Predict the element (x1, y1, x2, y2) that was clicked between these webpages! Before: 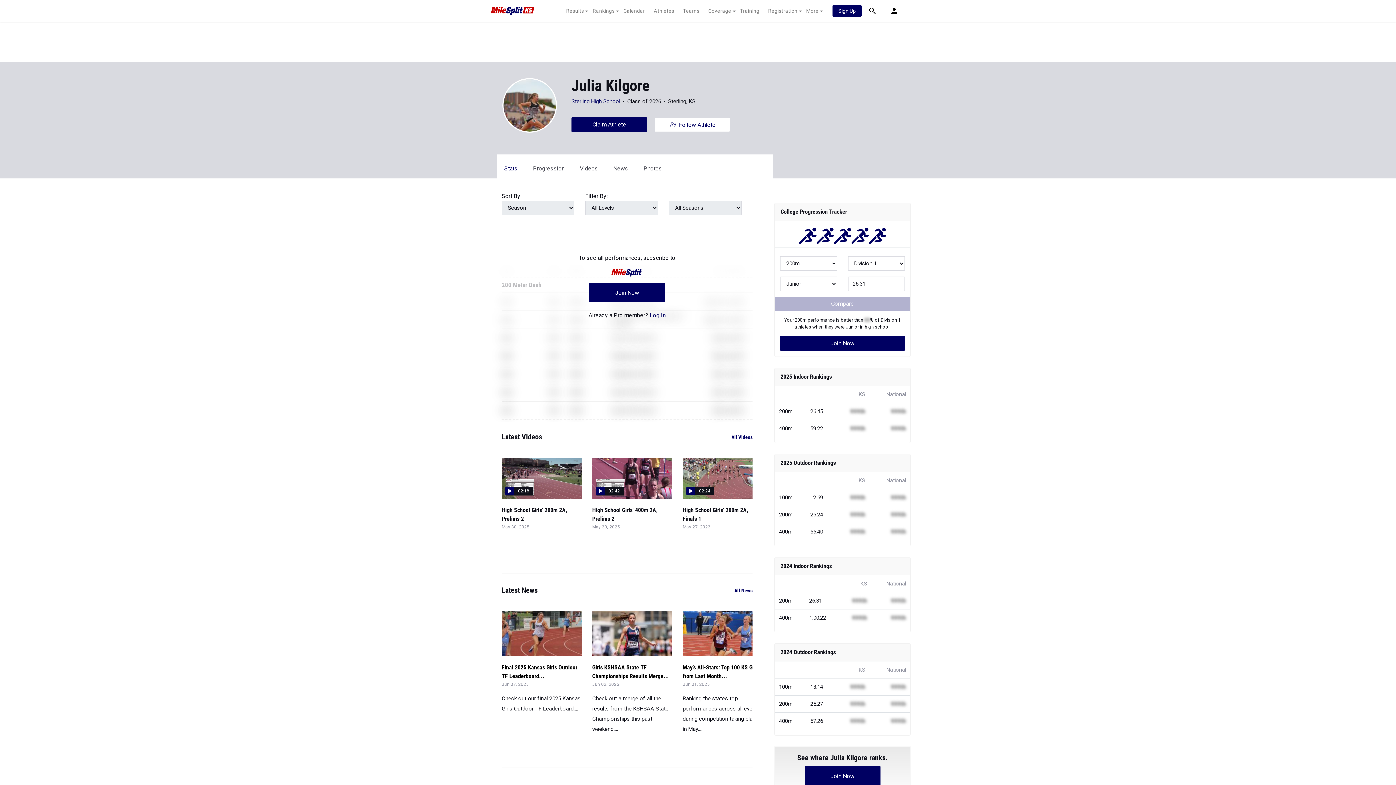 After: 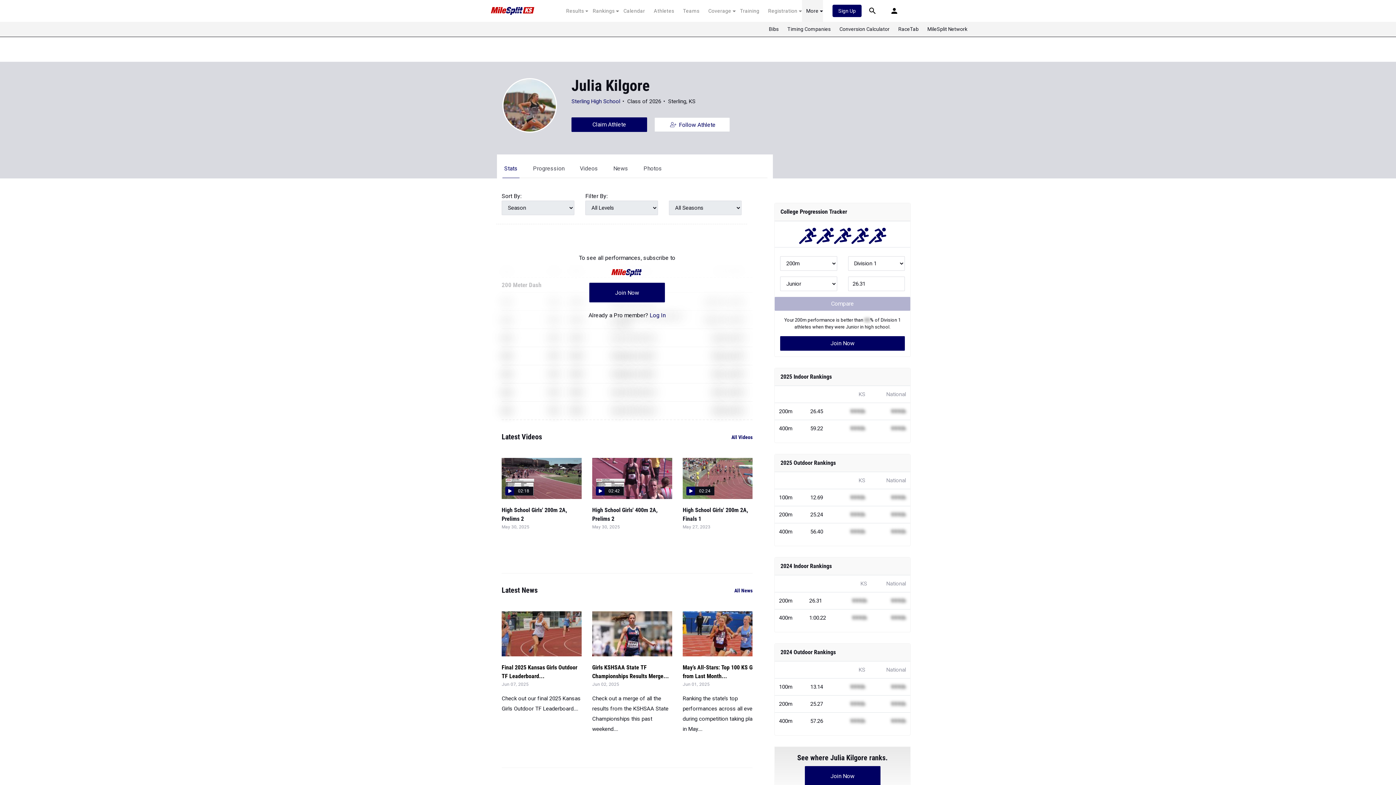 Action: label: More bbox: (802, 7, 823, 14)